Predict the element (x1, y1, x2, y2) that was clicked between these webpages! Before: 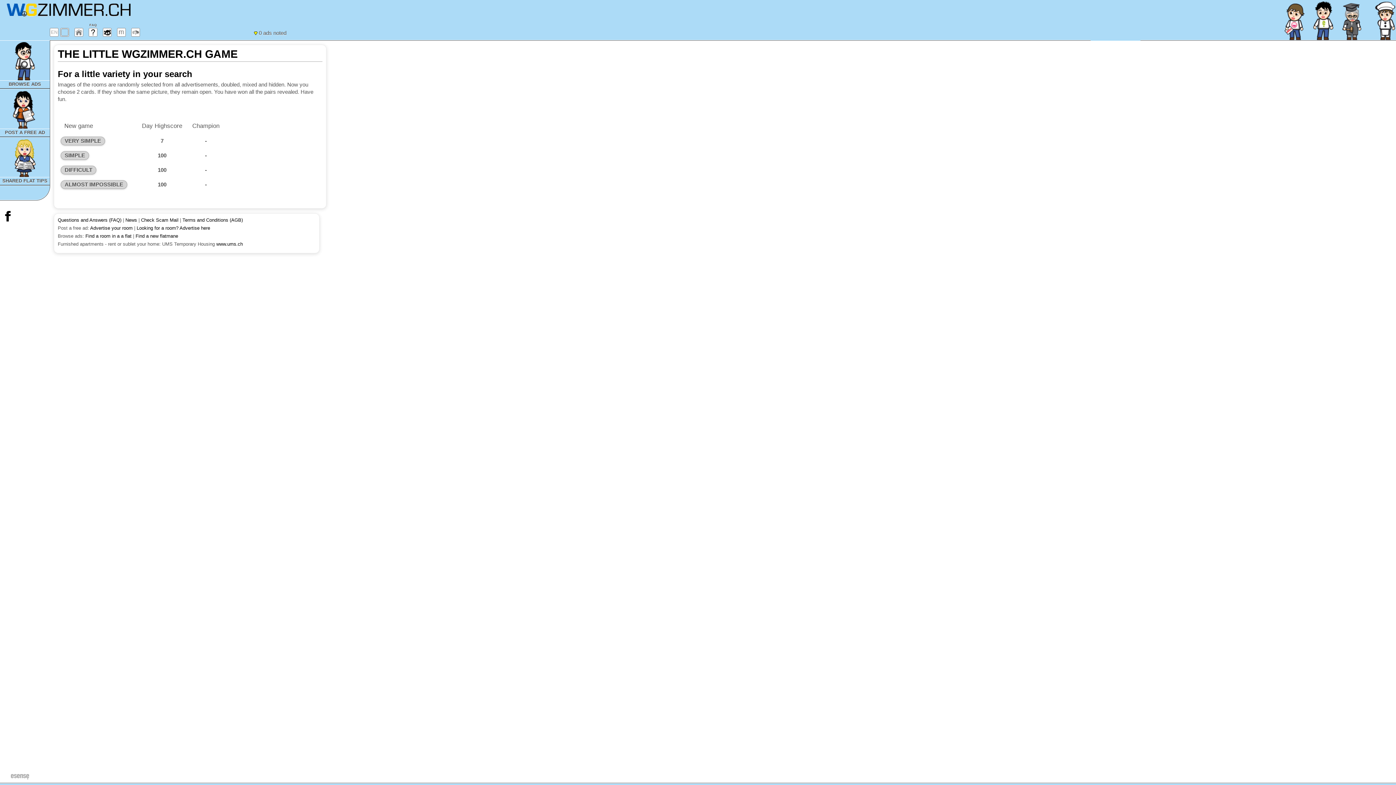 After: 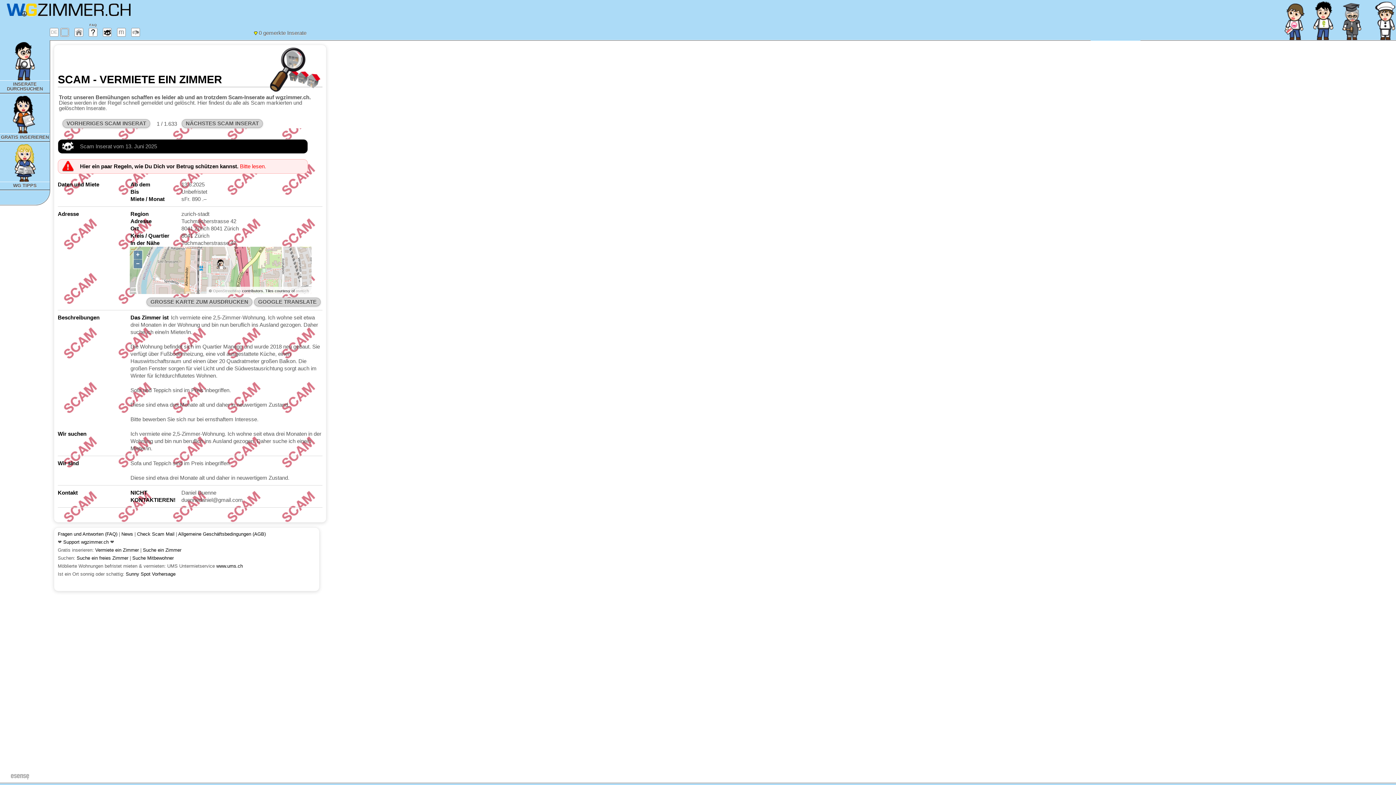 Action: bbox: (102, 28, 111, 36) label: HERE YOU CAN COMPARE RECENTLY DELETED SCAM ADS FROM WGZIMMER.CH